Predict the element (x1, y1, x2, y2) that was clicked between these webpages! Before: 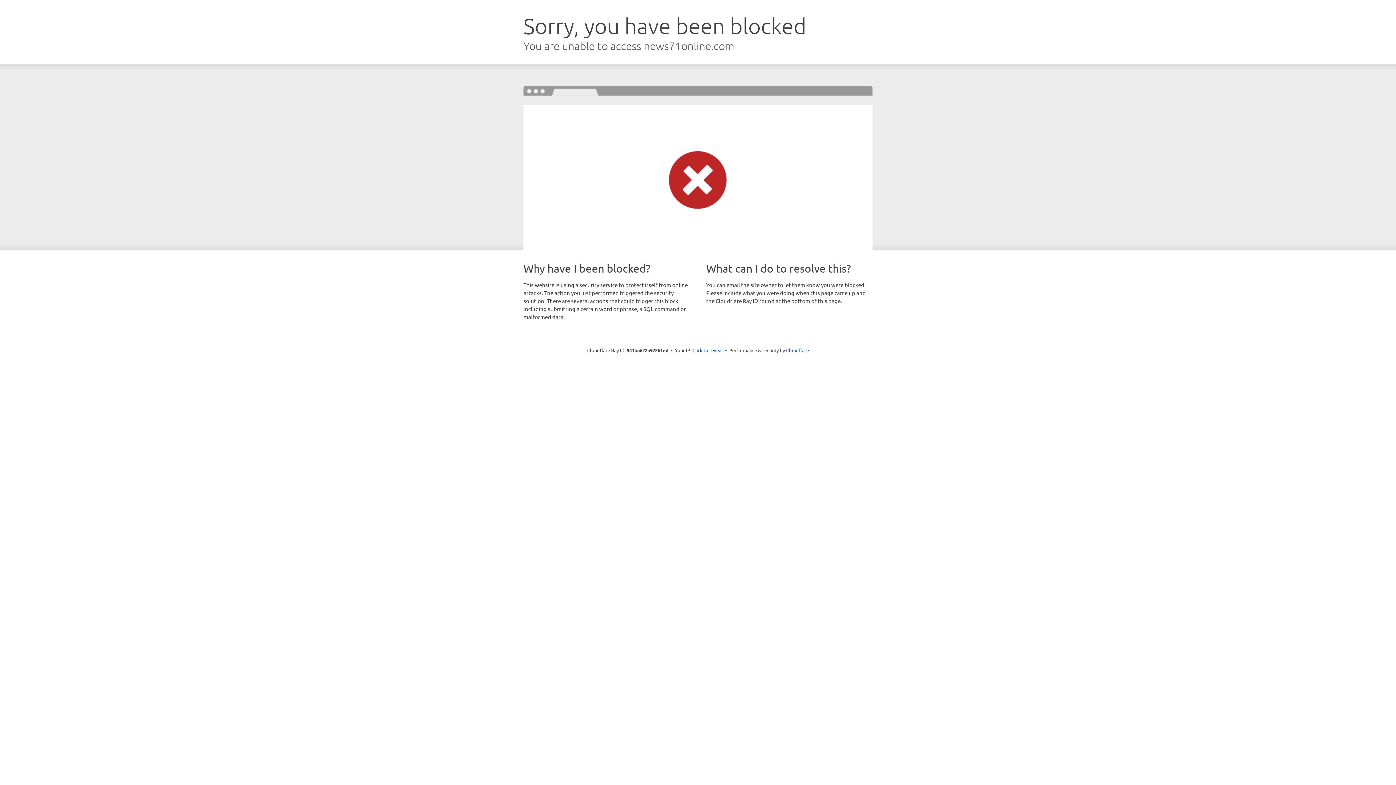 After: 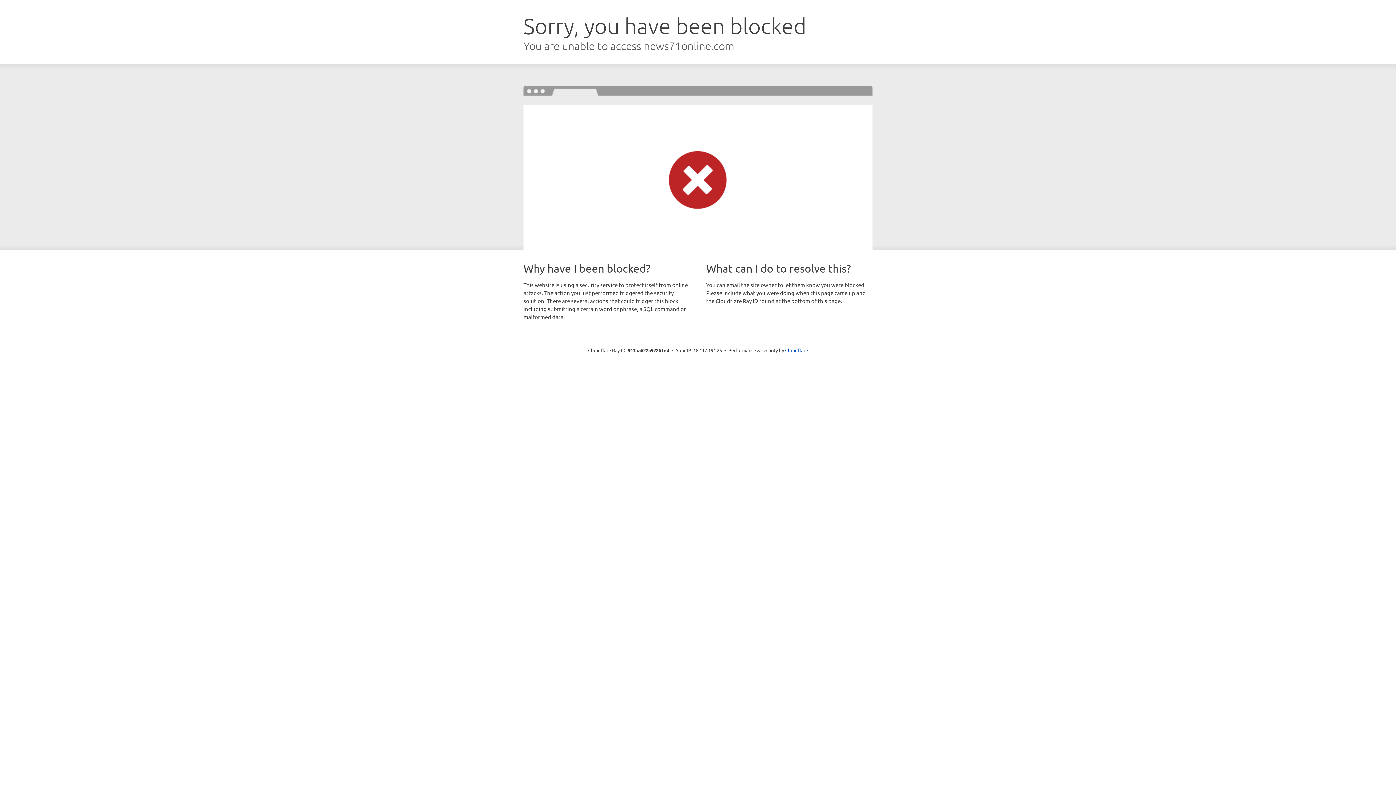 Action: label: Click to reveal bbox: (692, 346, 723, 353)